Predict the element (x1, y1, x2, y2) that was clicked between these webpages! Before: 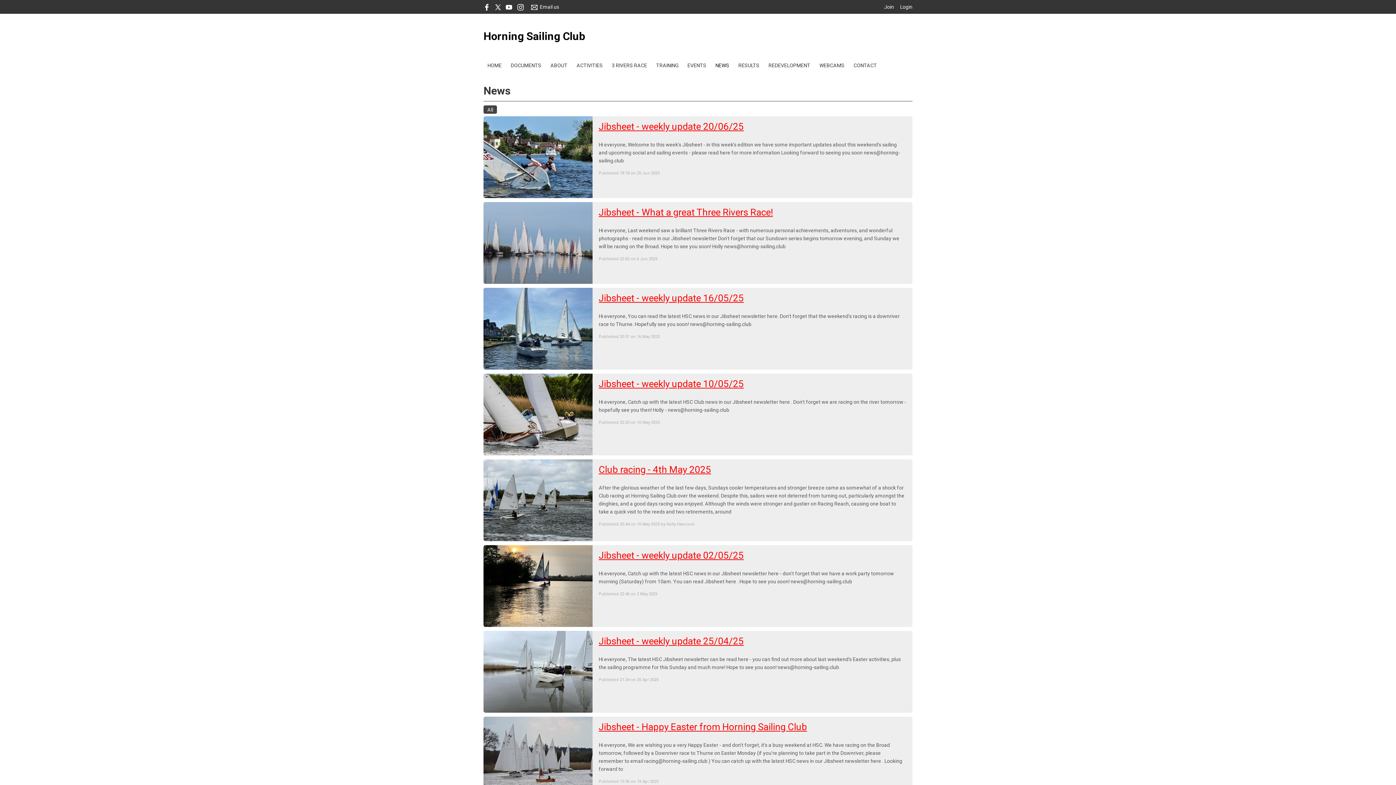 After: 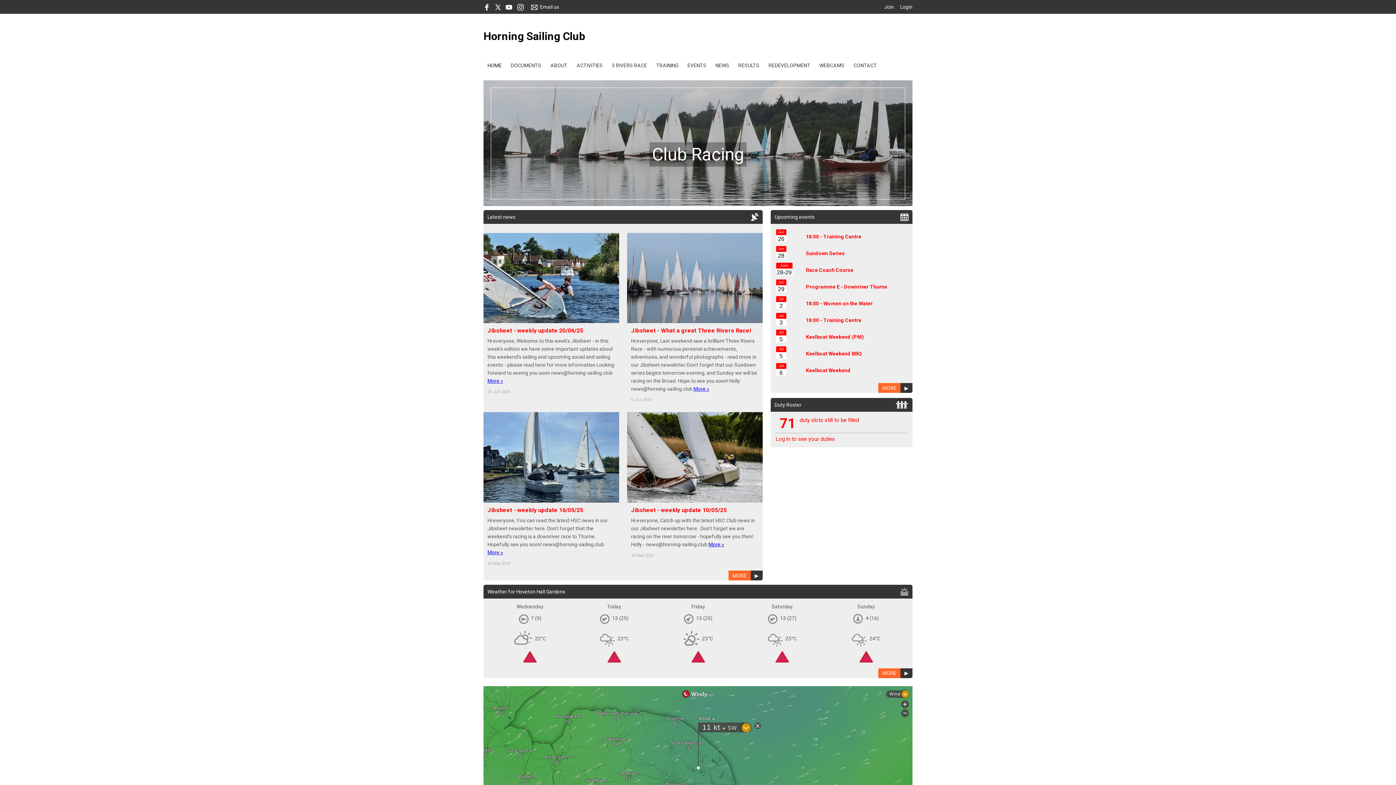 Action: bbox: (483, 58, 505, 72) label: HOME